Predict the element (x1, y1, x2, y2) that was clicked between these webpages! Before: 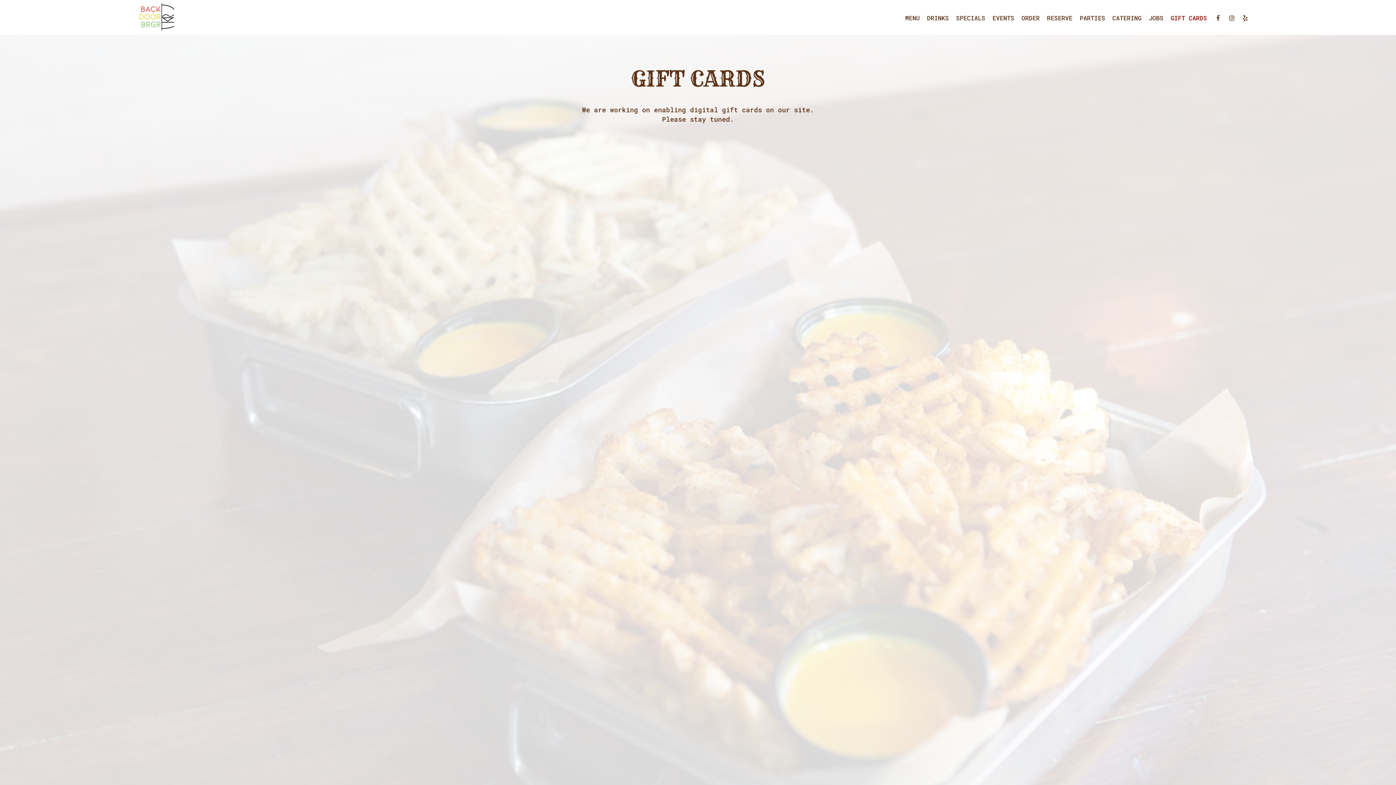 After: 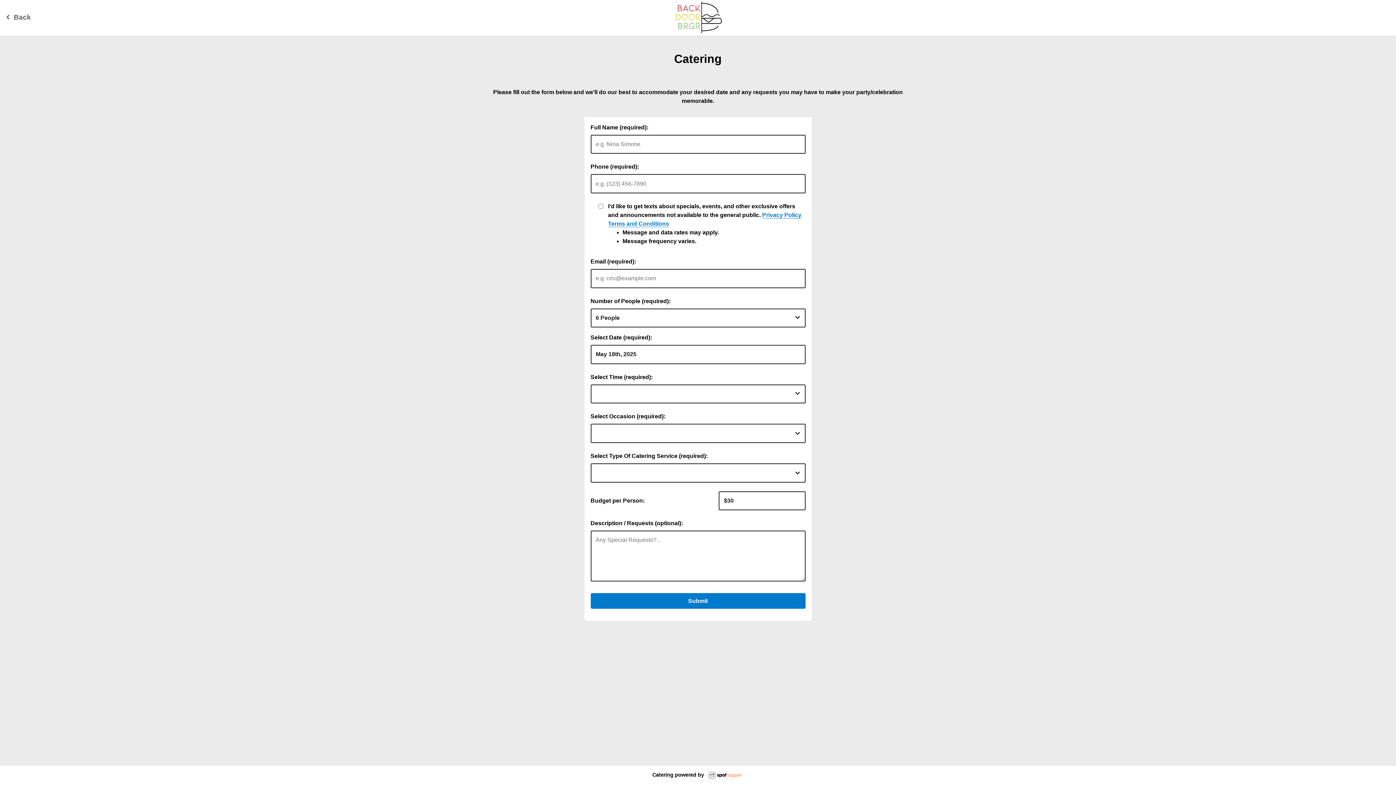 Action: label: CATERING bbox: (1109, 14, 1145, 21)